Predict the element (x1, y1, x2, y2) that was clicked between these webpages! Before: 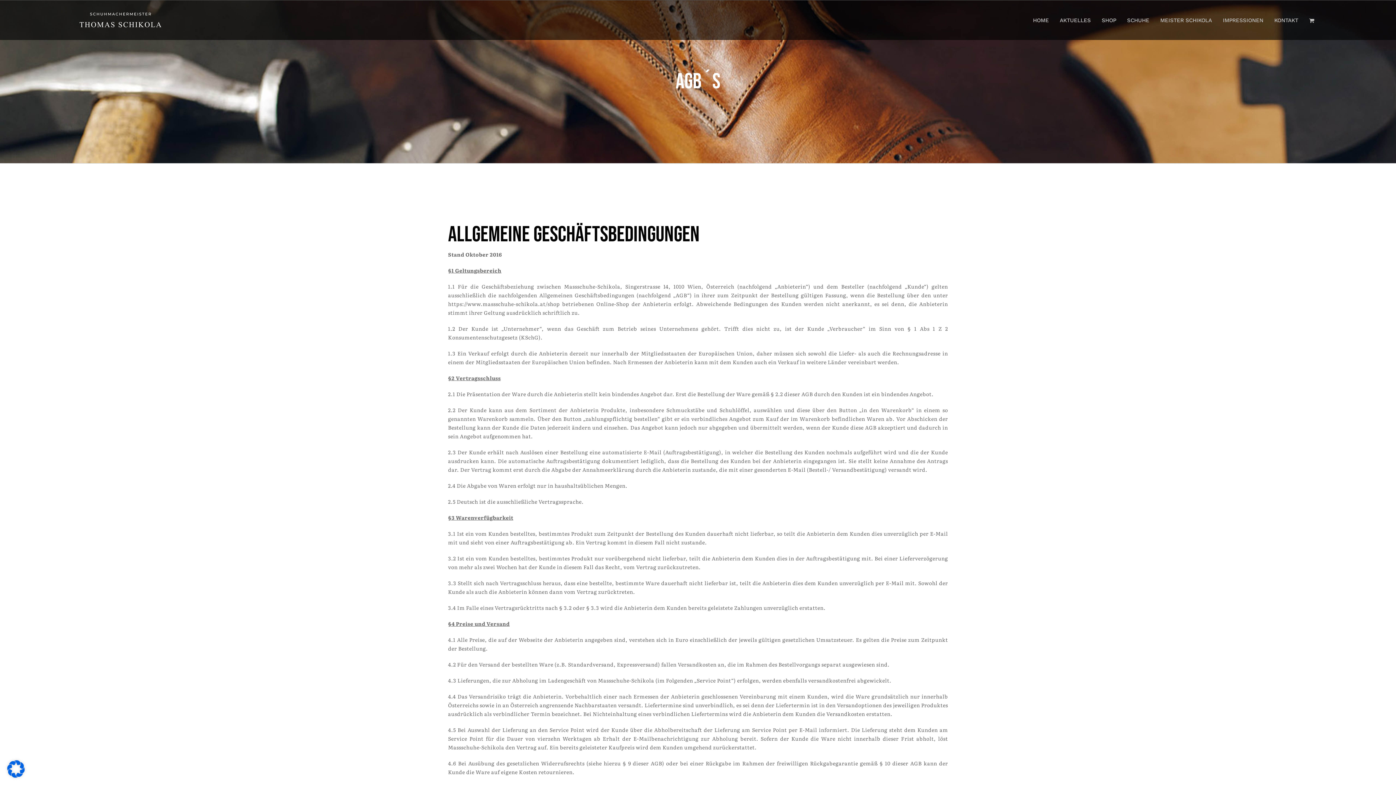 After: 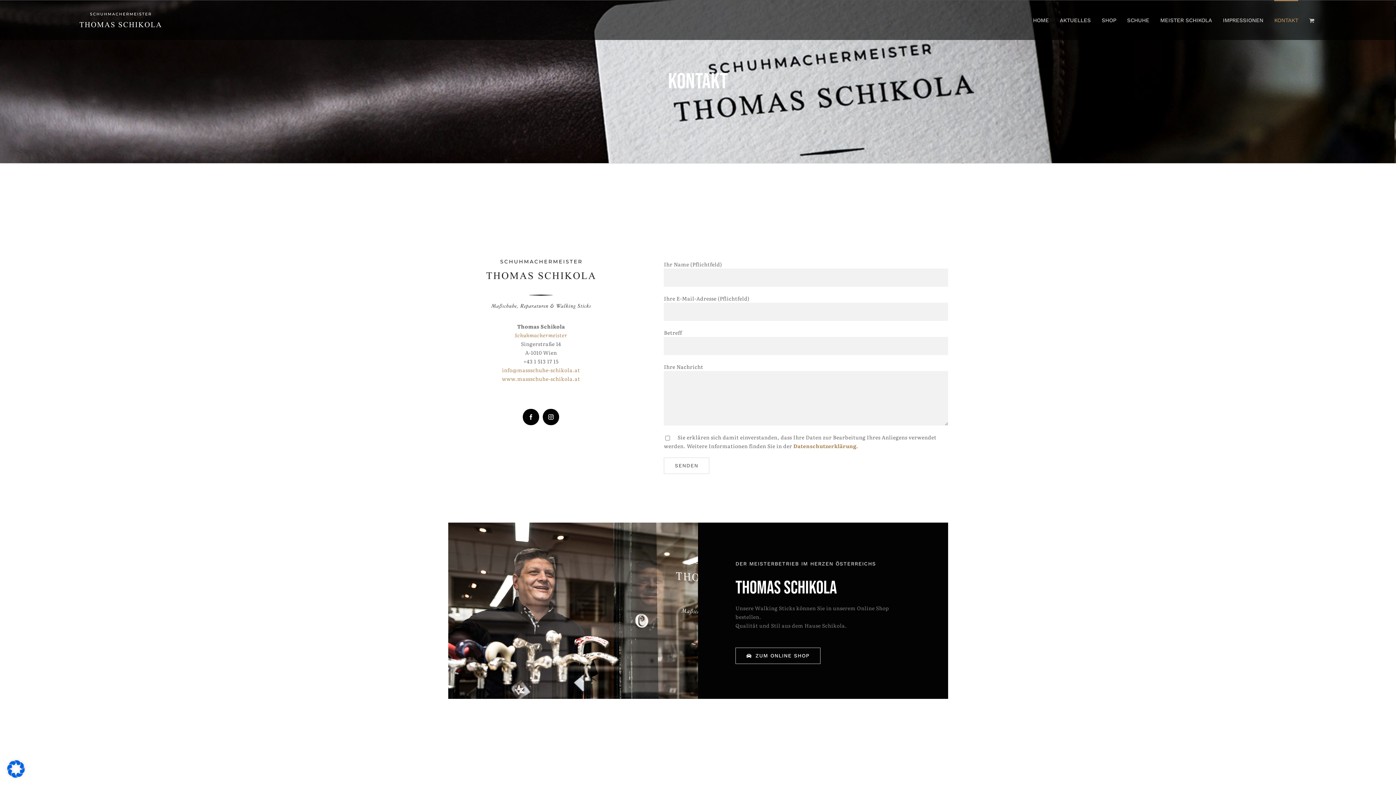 Action: bbox: (1274, 0, 1298, 40) label: KONTAKT